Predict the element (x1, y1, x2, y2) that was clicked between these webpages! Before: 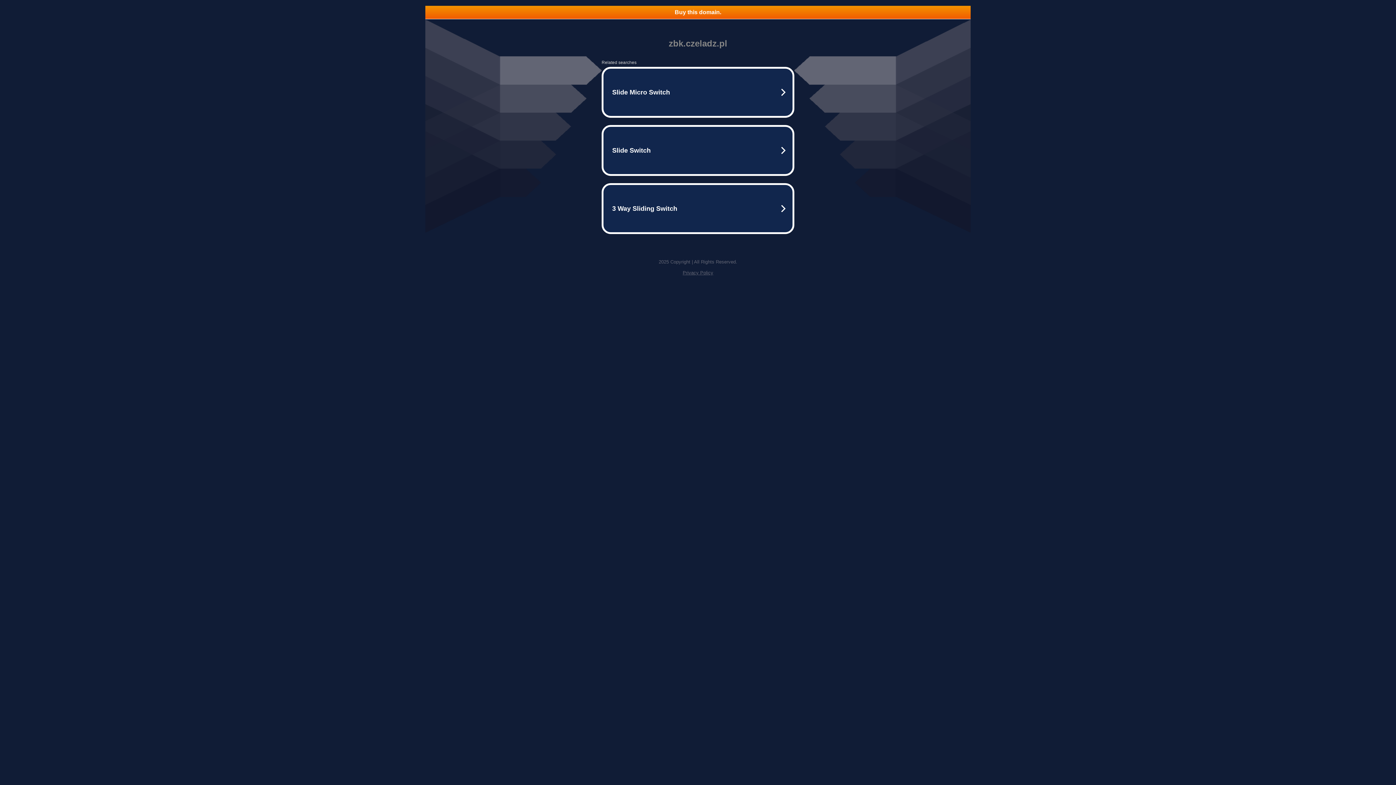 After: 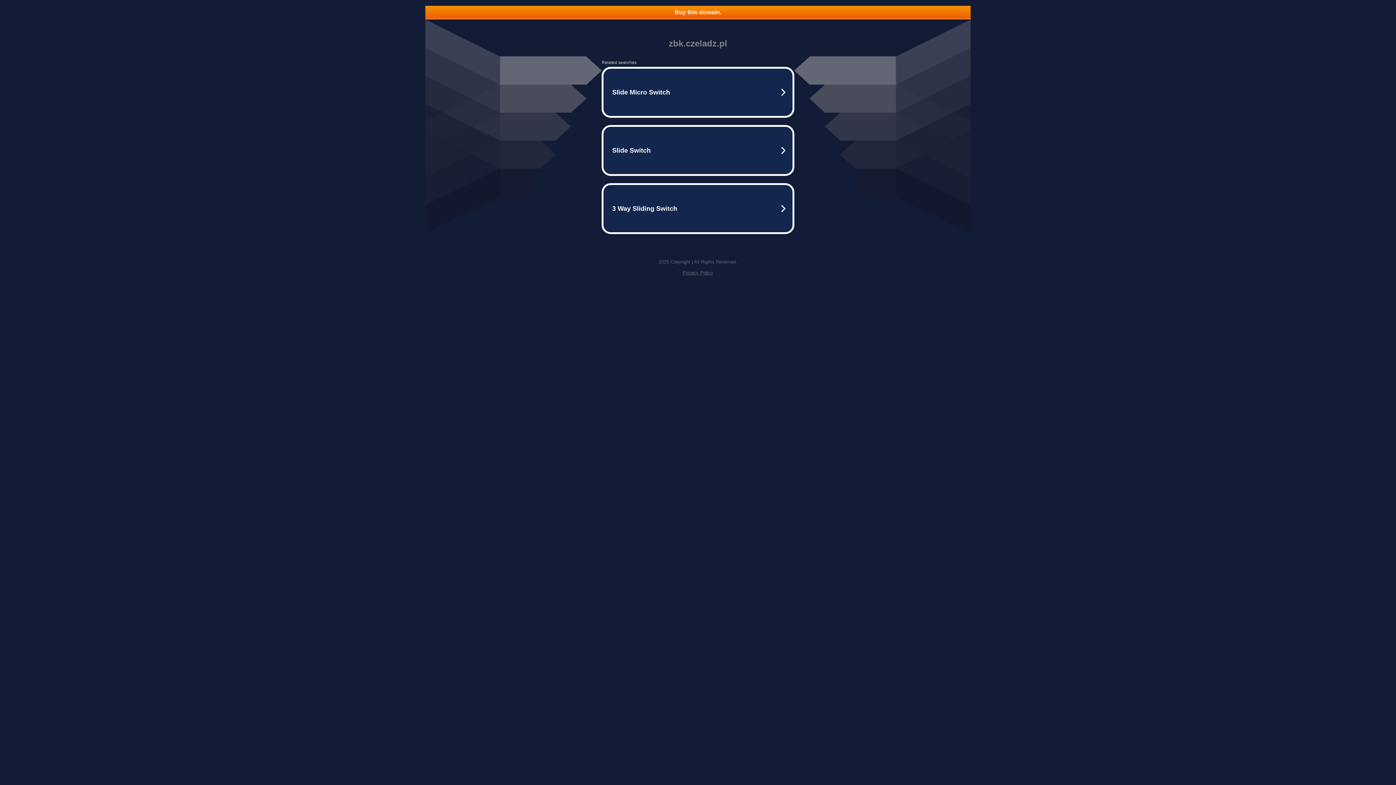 Action: bbox: (425, 5, 970, 18) label: Buy this domain.